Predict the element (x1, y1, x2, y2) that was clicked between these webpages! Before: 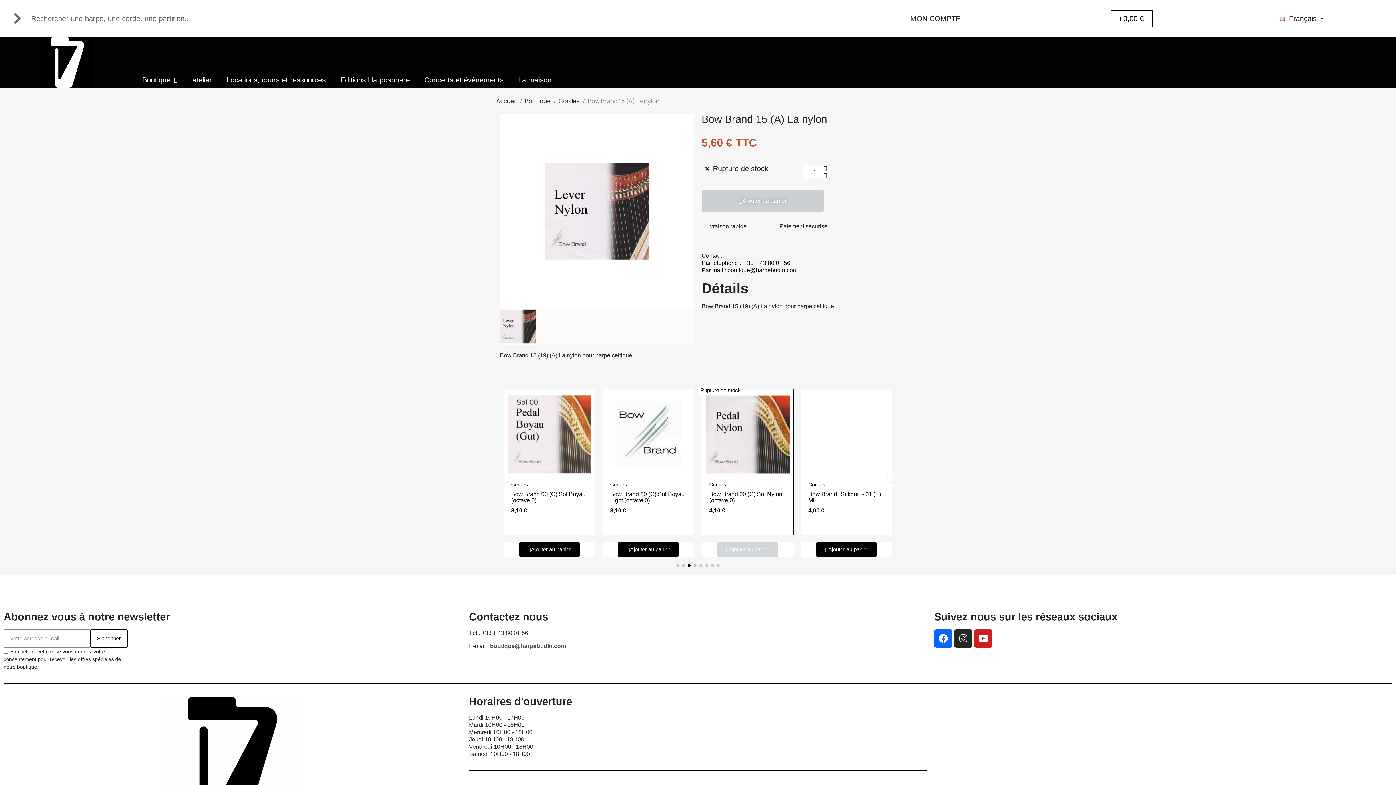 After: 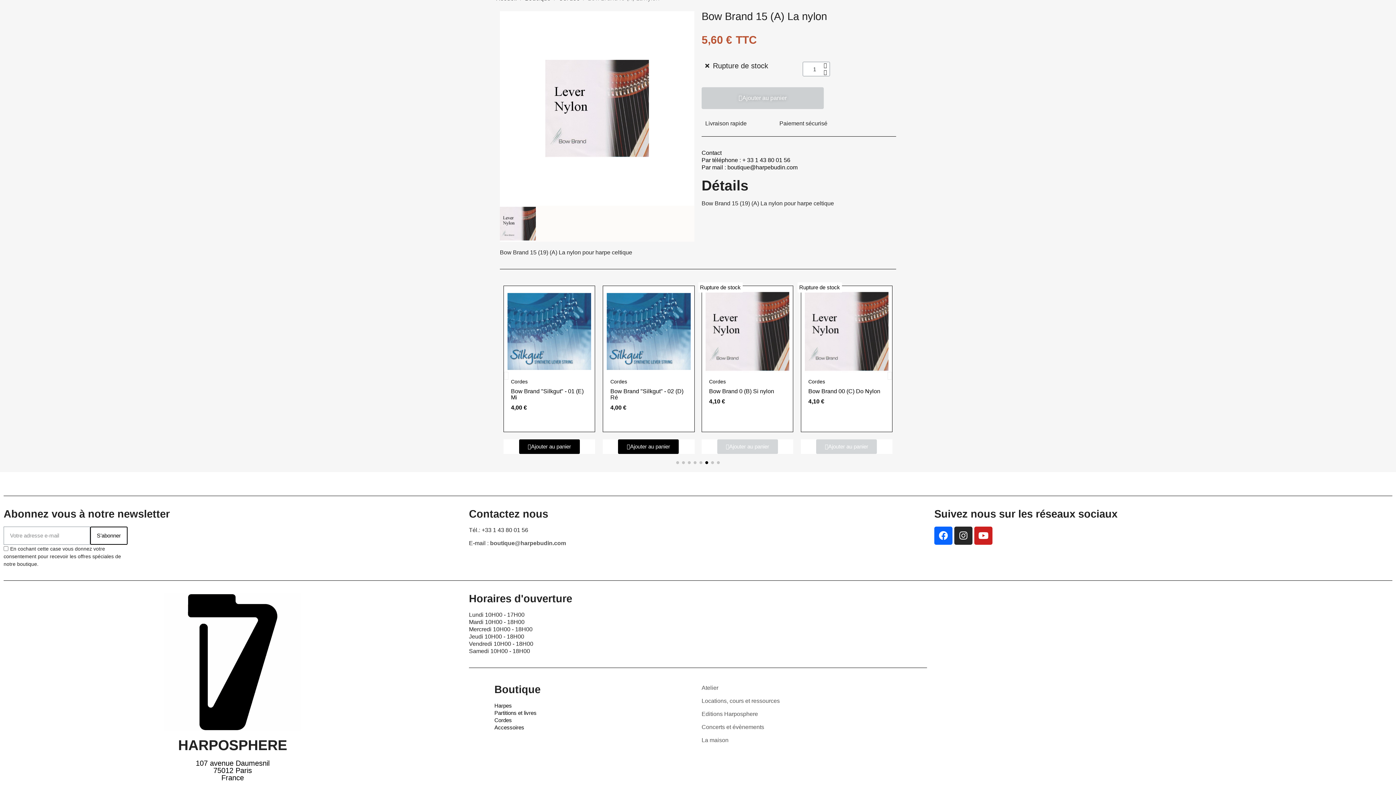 Action: bbox: (519, 542, 579, 556) label: Ajouter au panier